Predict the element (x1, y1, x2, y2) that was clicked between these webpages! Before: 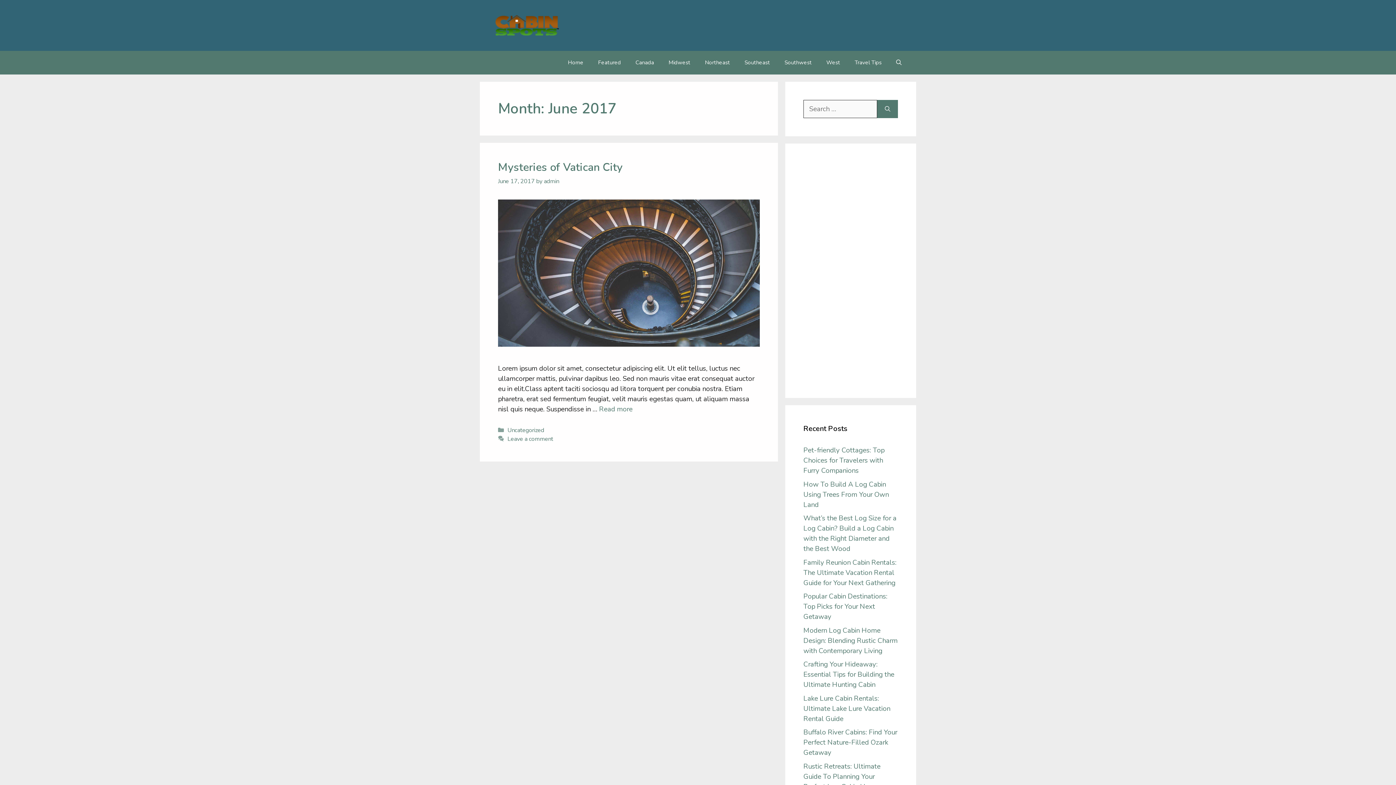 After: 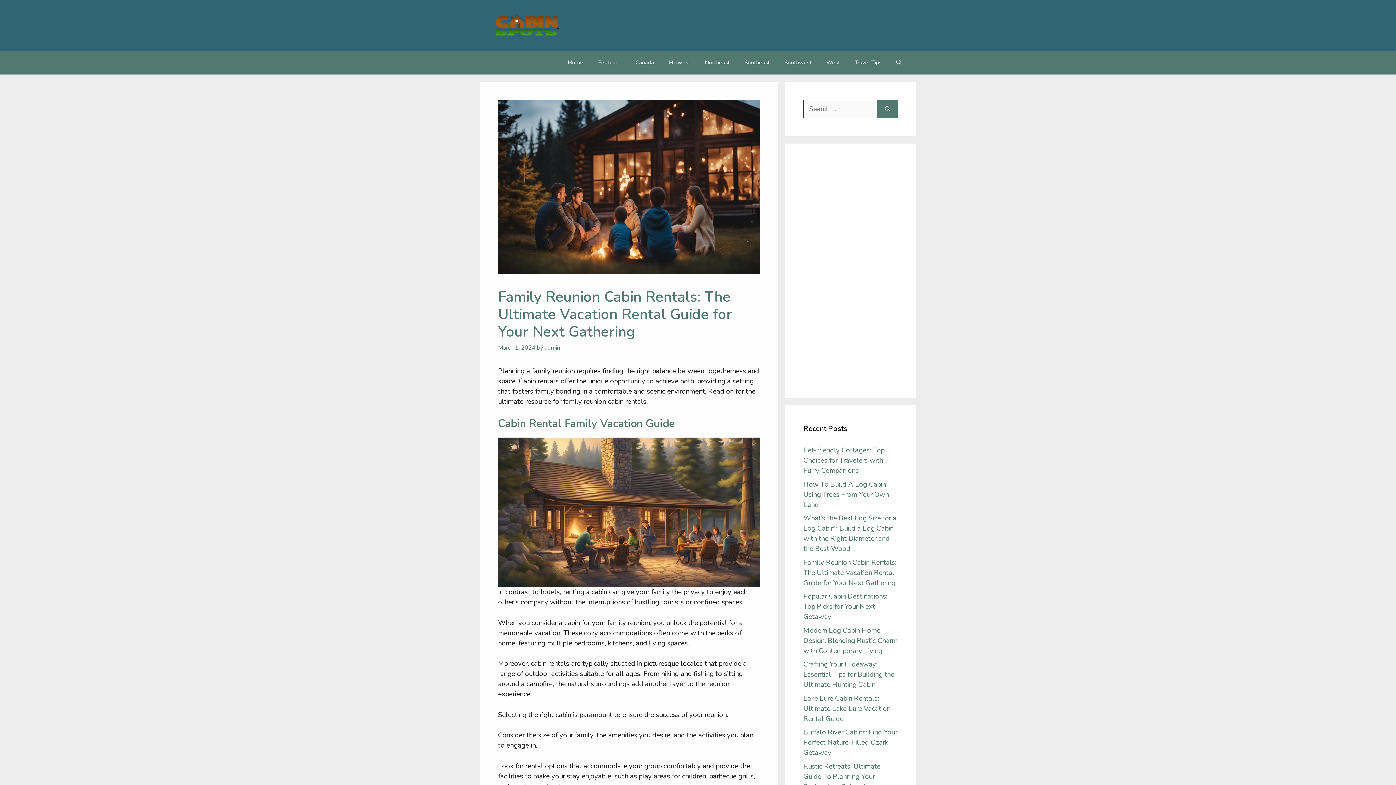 Action: bbox: (803, 558, 896, 587) label: Family Reunion Cabin Rentals: The Ultimate Vacation Rental Guide for Your Next Gathering